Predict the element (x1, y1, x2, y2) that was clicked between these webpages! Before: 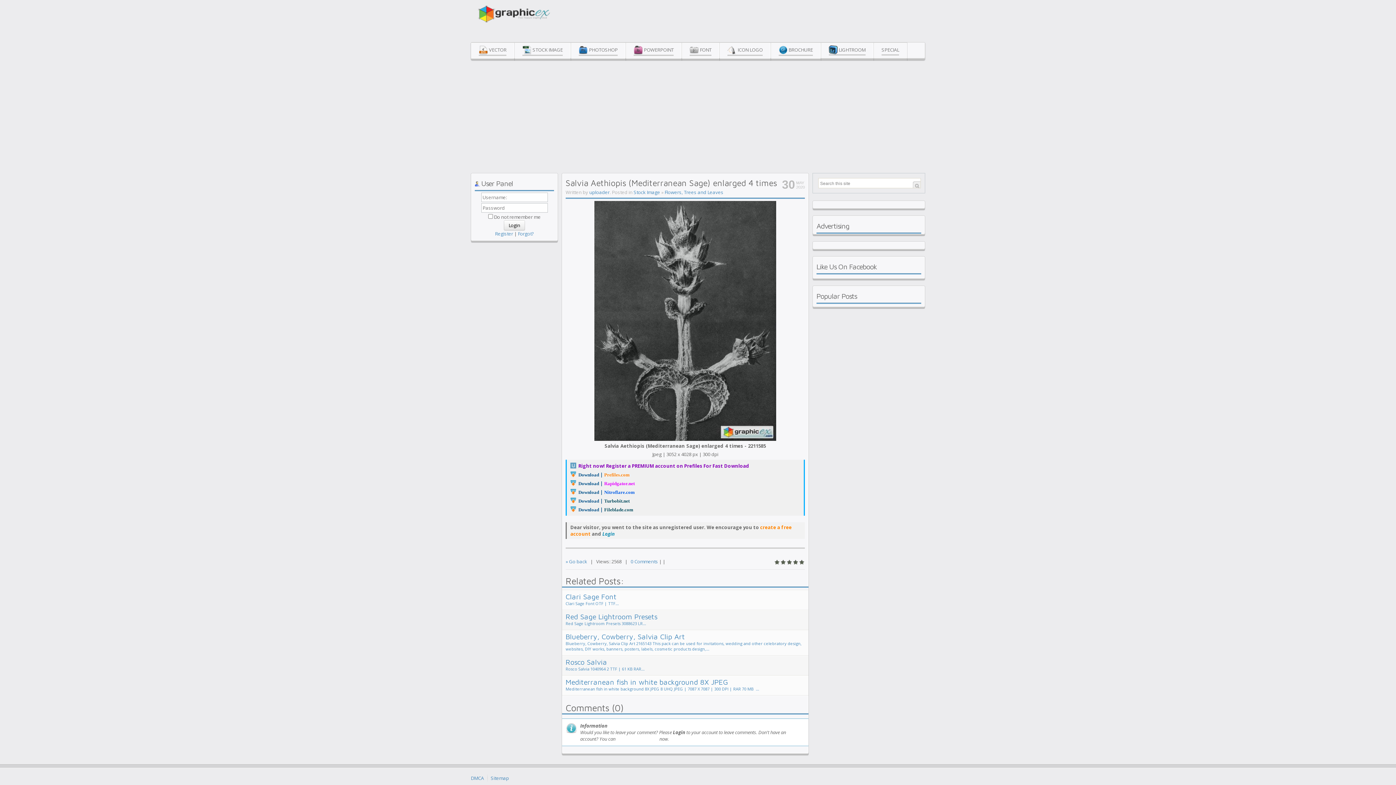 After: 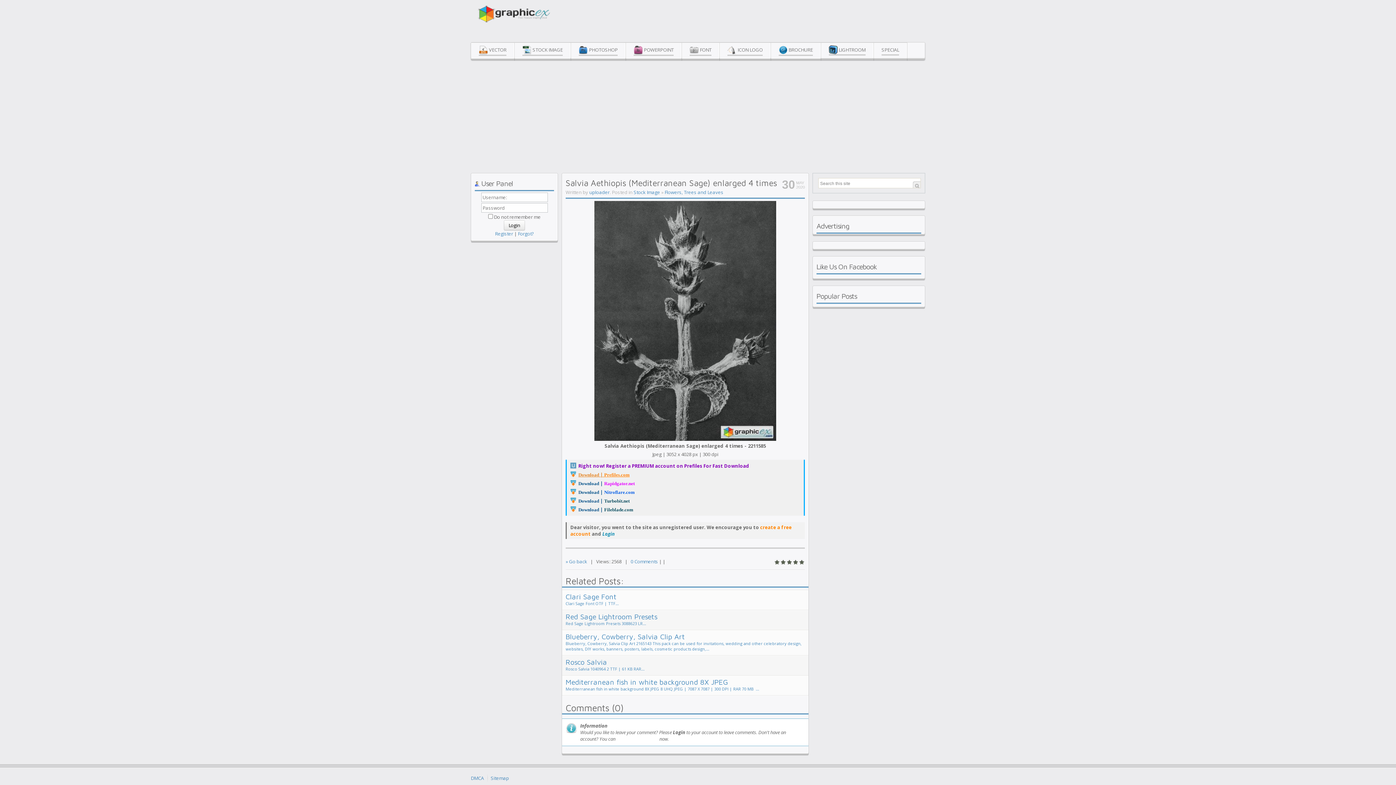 Action: label: Download | Prefiles.com bbox: (570, 470, 629, 478)